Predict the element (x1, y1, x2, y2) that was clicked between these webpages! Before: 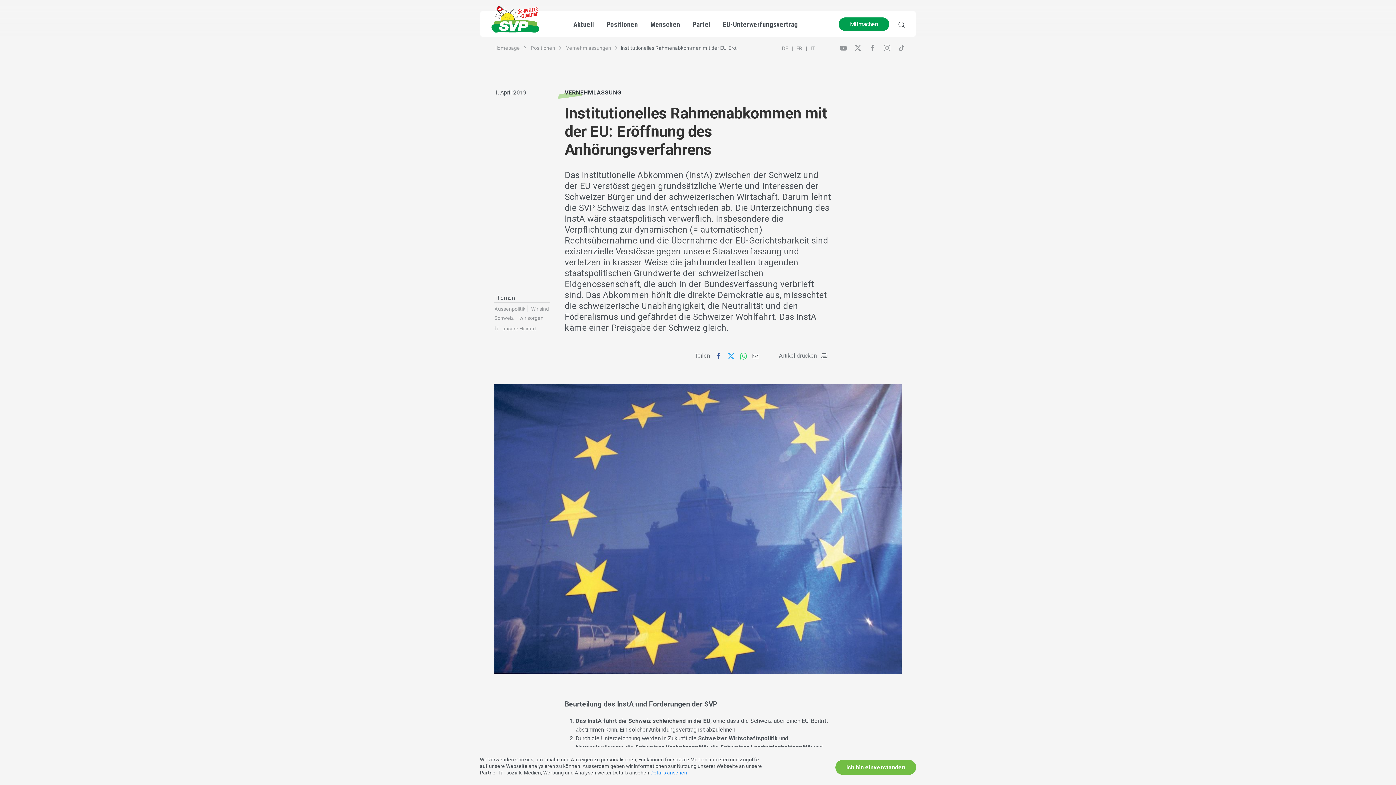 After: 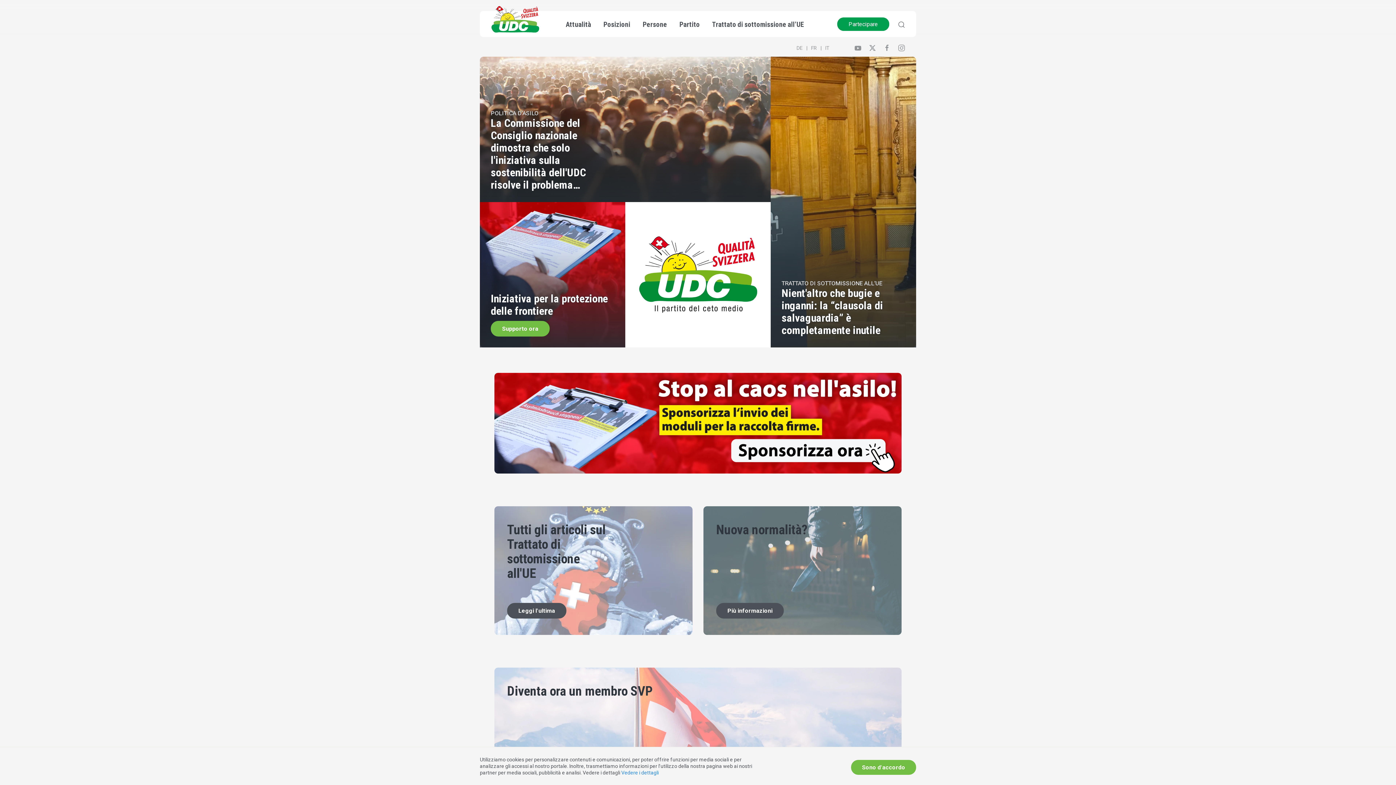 Action: bbox: (809, 45, 820, 51) label: IT